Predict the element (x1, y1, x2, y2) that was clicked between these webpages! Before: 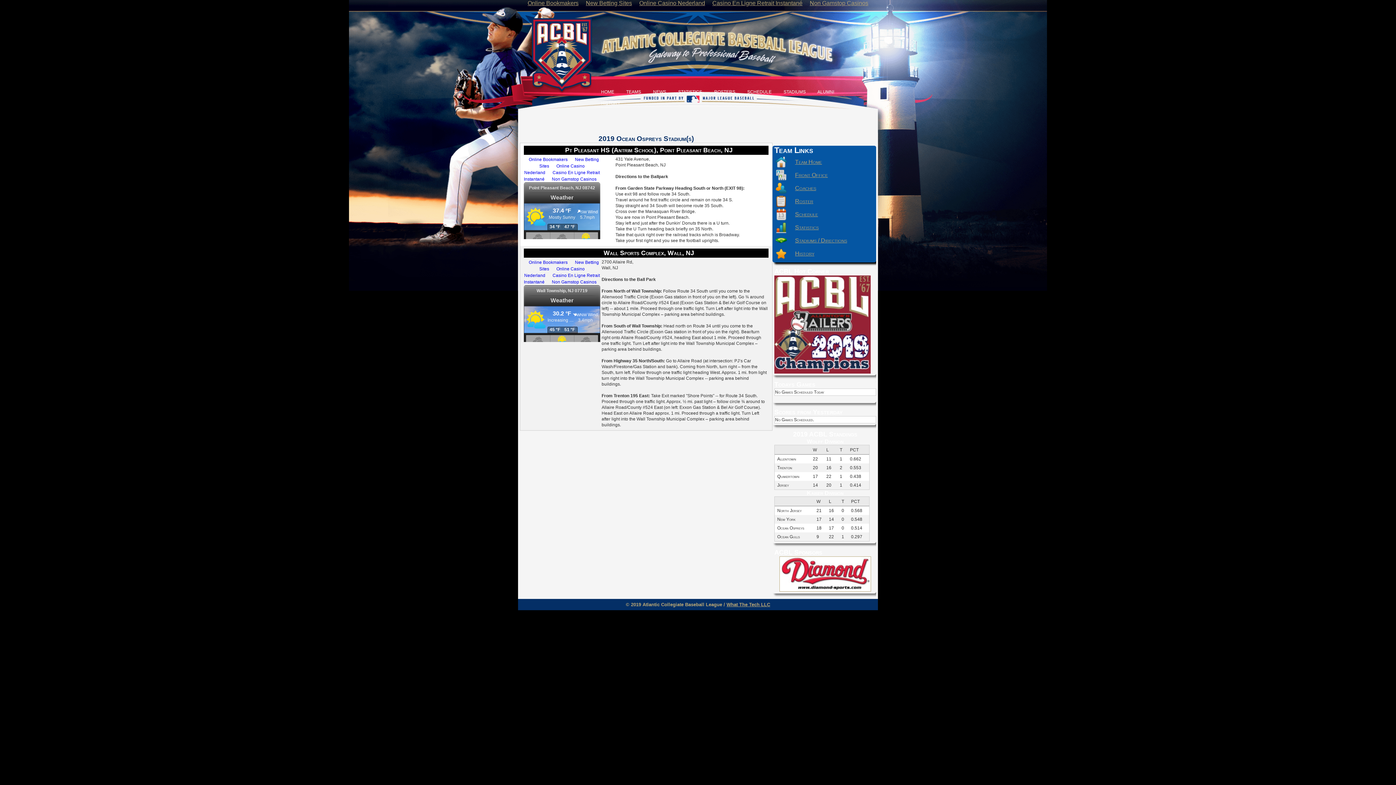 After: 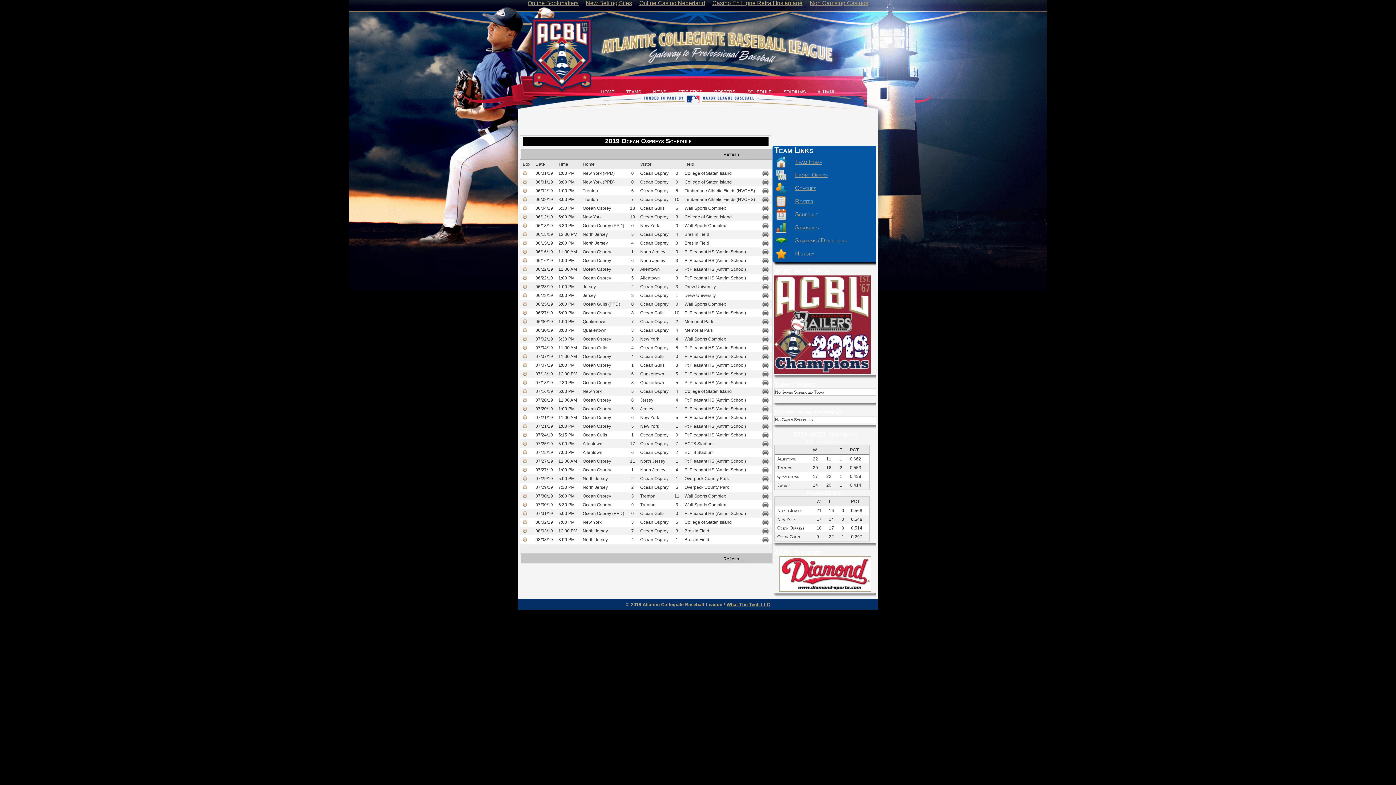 Action: bbox: (795, 211, 818, 217) label: Schedule